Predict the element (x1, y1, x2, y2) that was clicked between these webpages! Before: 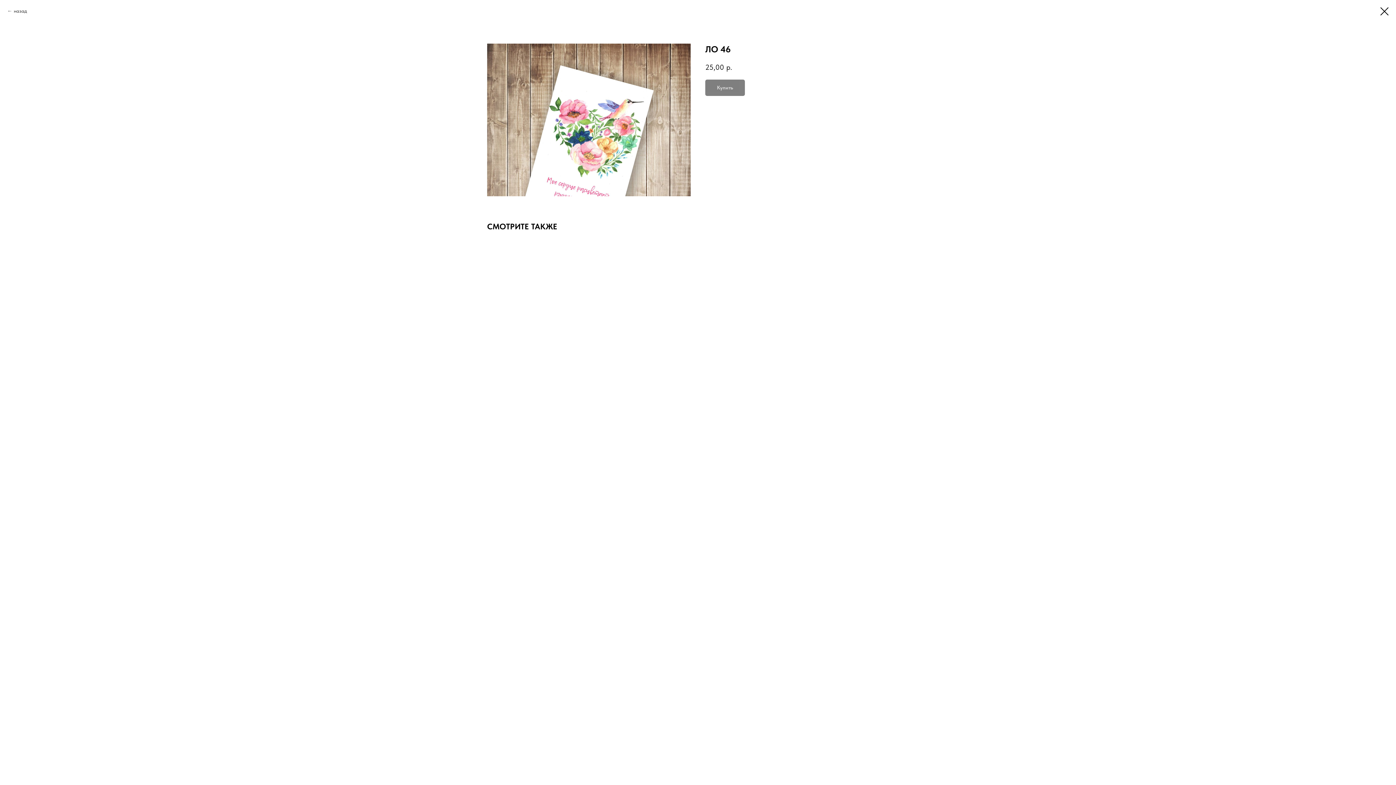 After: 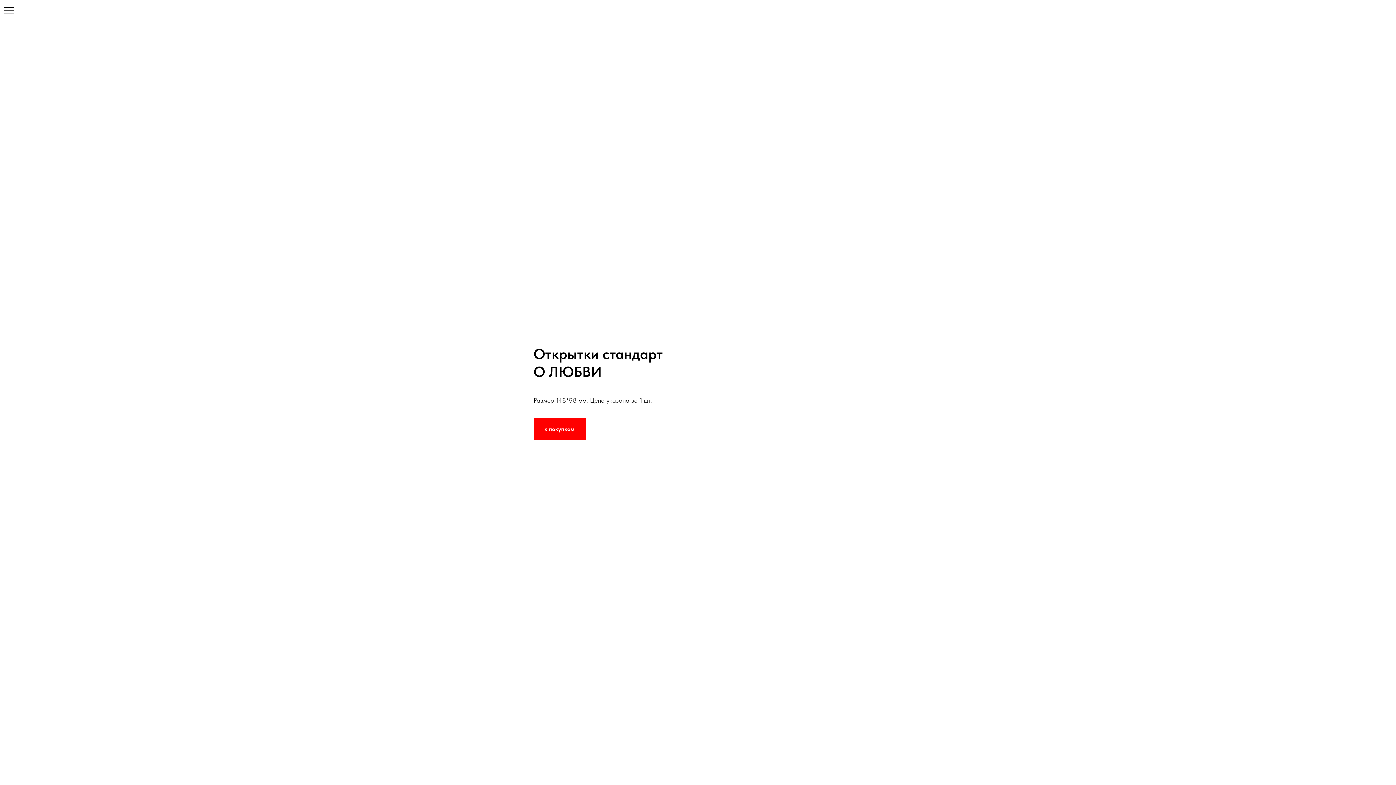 Action: label: назад bbox: (7, 7, 26, 14)